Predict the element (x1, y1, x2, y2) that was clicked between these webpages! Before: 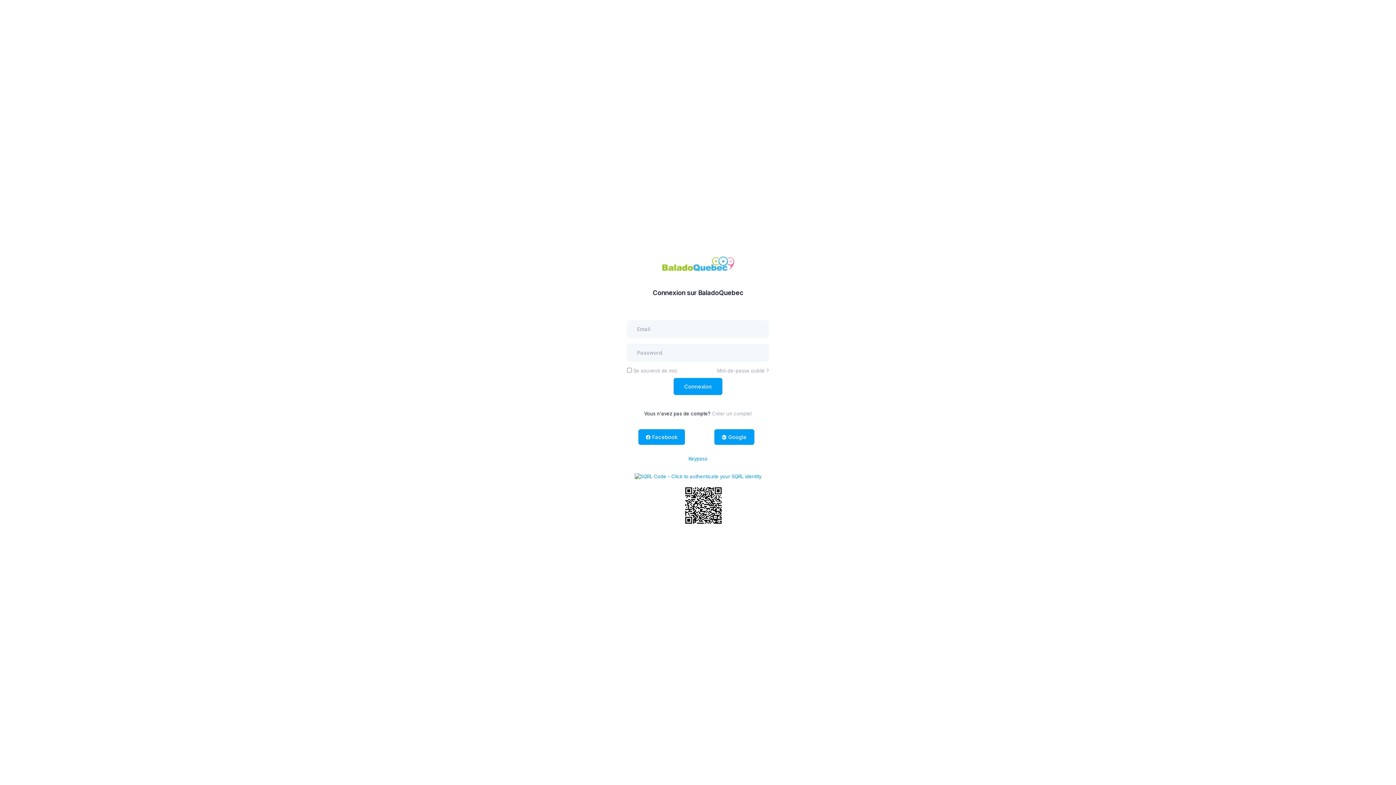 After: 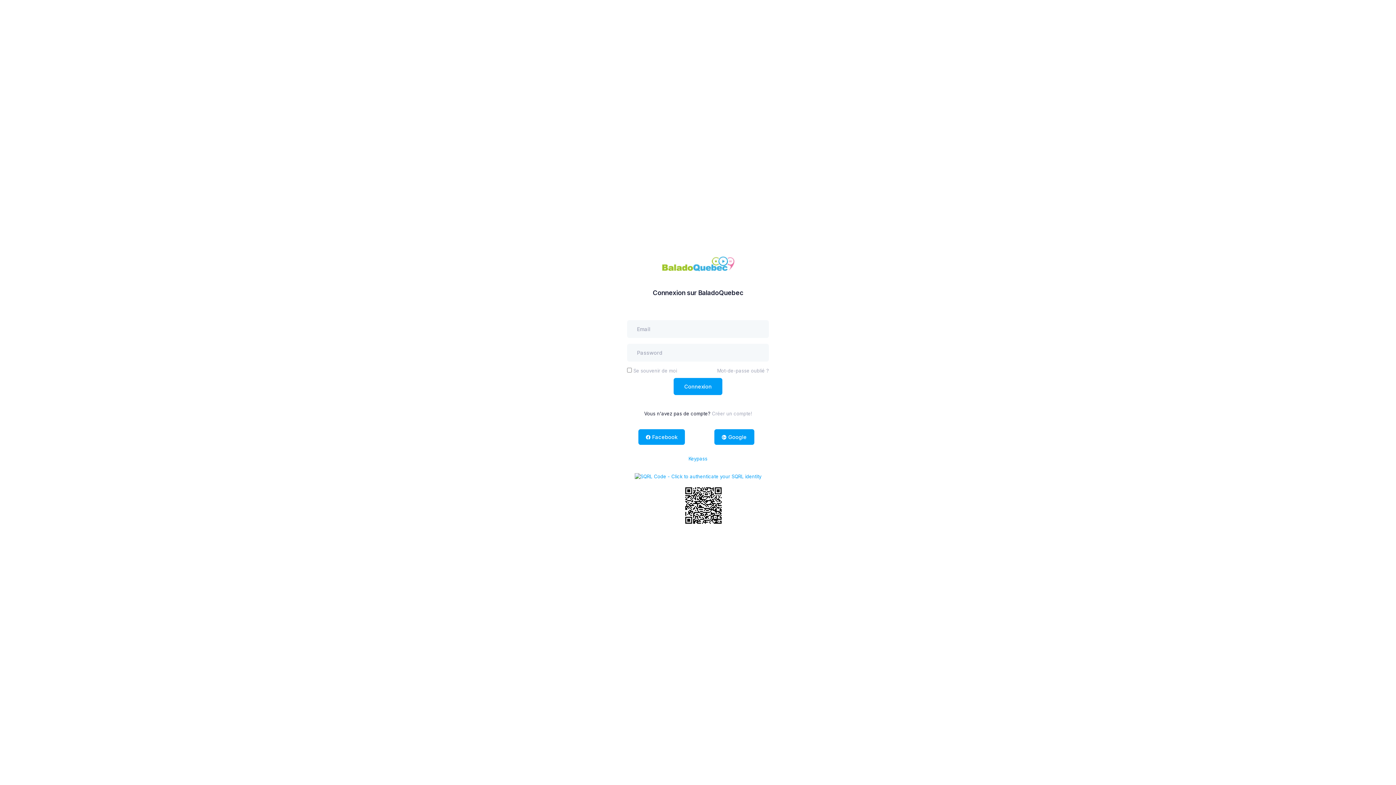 Action: bbox: (688, 456, 707, 461) label: Keypass